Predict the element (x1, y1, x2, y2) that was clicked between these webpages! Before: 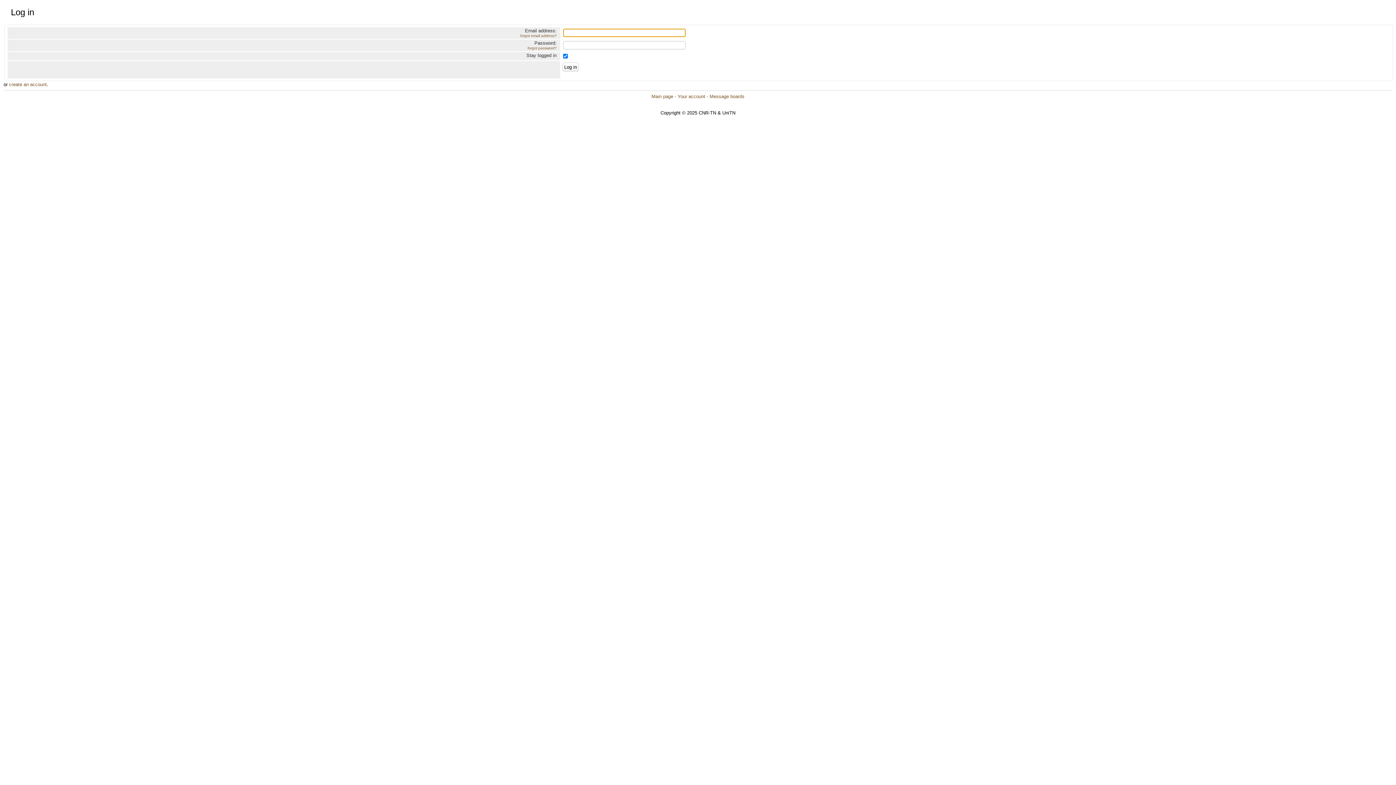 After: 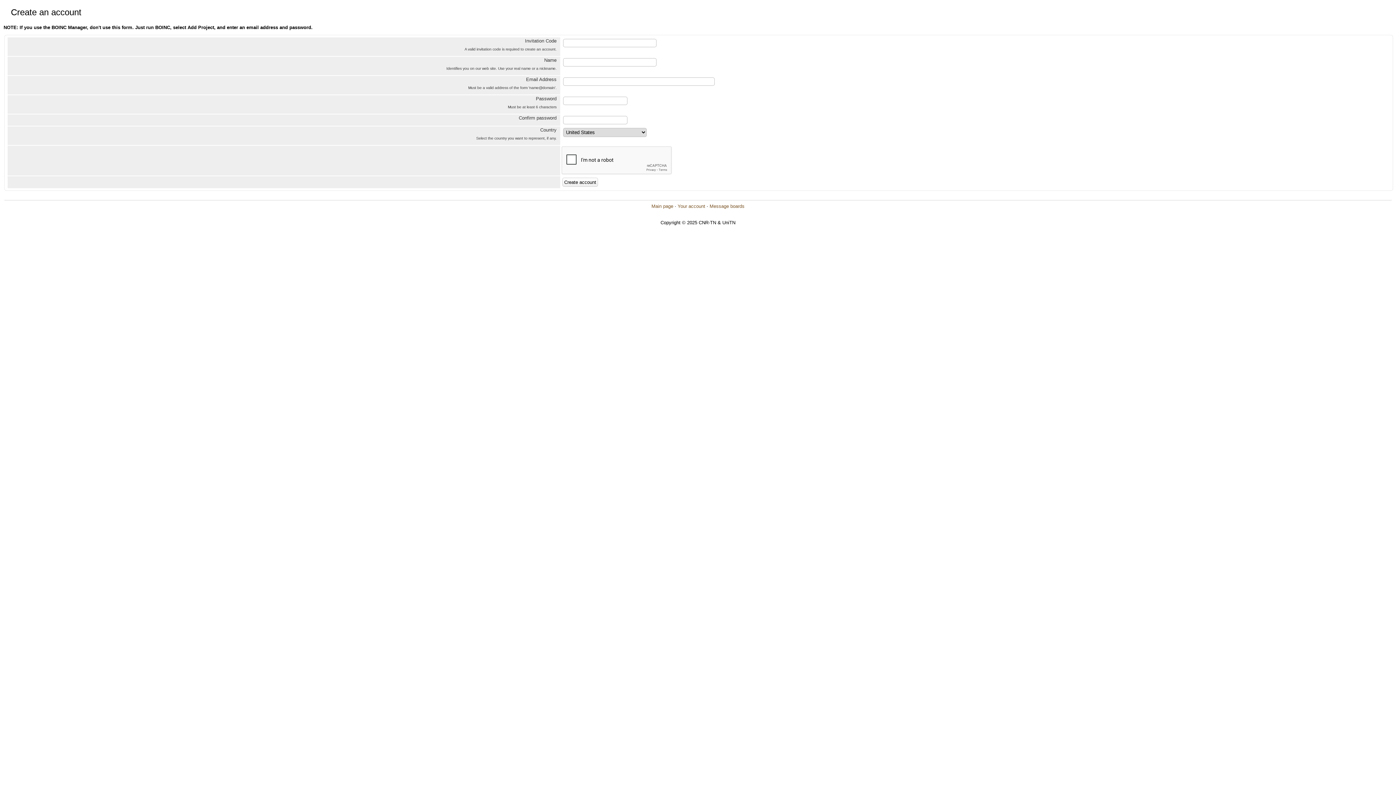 Action: label: create an account bbox: (9, 81, 46, 87)